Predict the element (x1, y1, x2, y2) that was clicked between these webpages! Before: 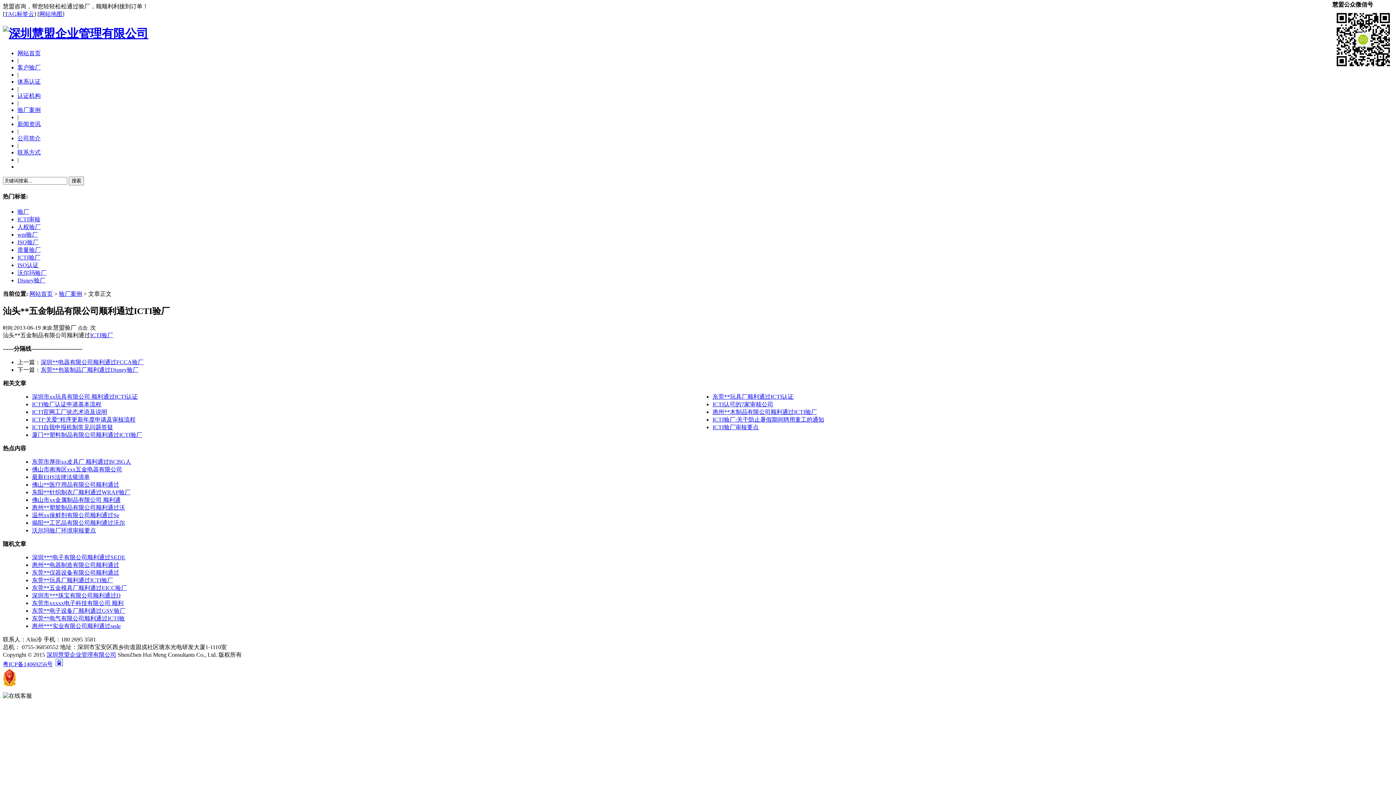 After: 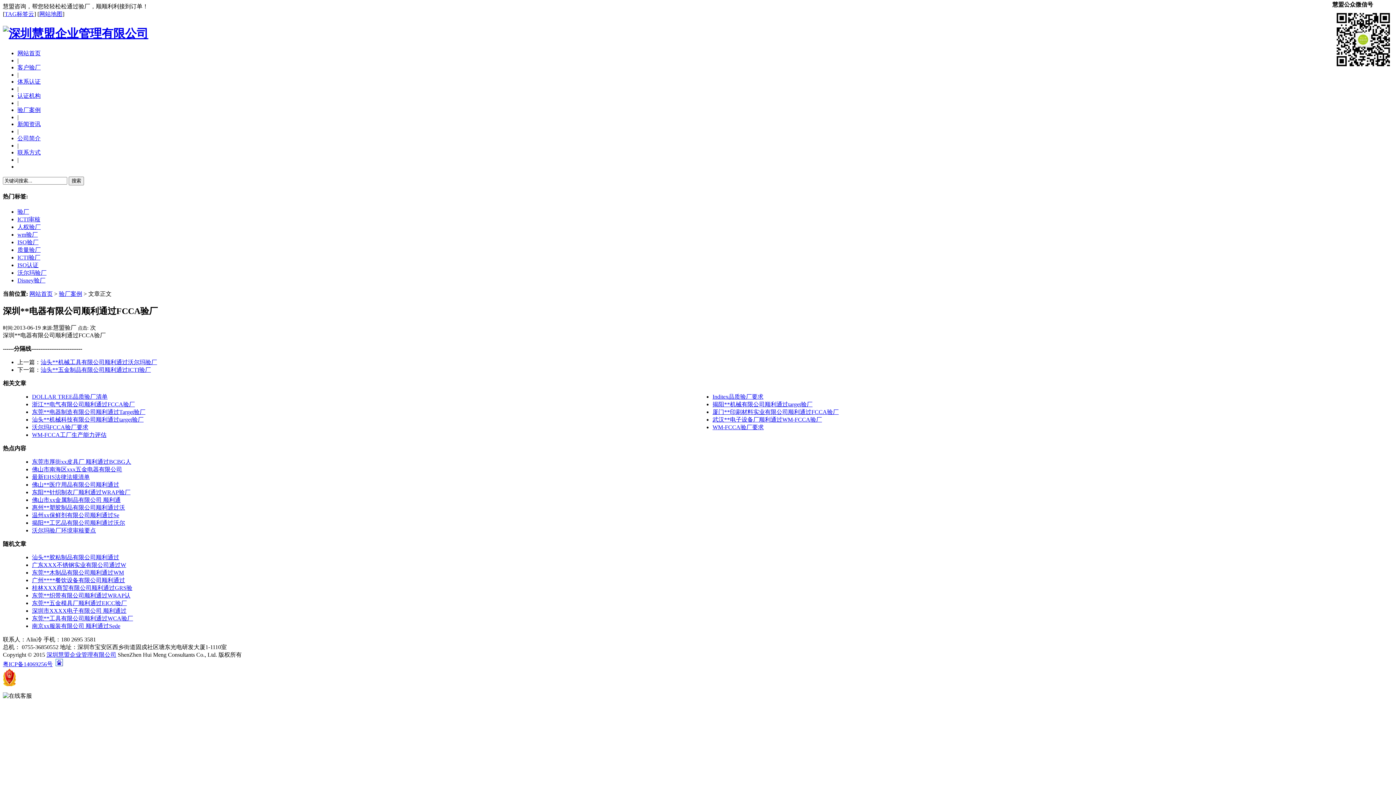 Action: label: 深圳**电器有限公司顺利通过FCCA验厂 bbox: (40, 359, 143, 365)